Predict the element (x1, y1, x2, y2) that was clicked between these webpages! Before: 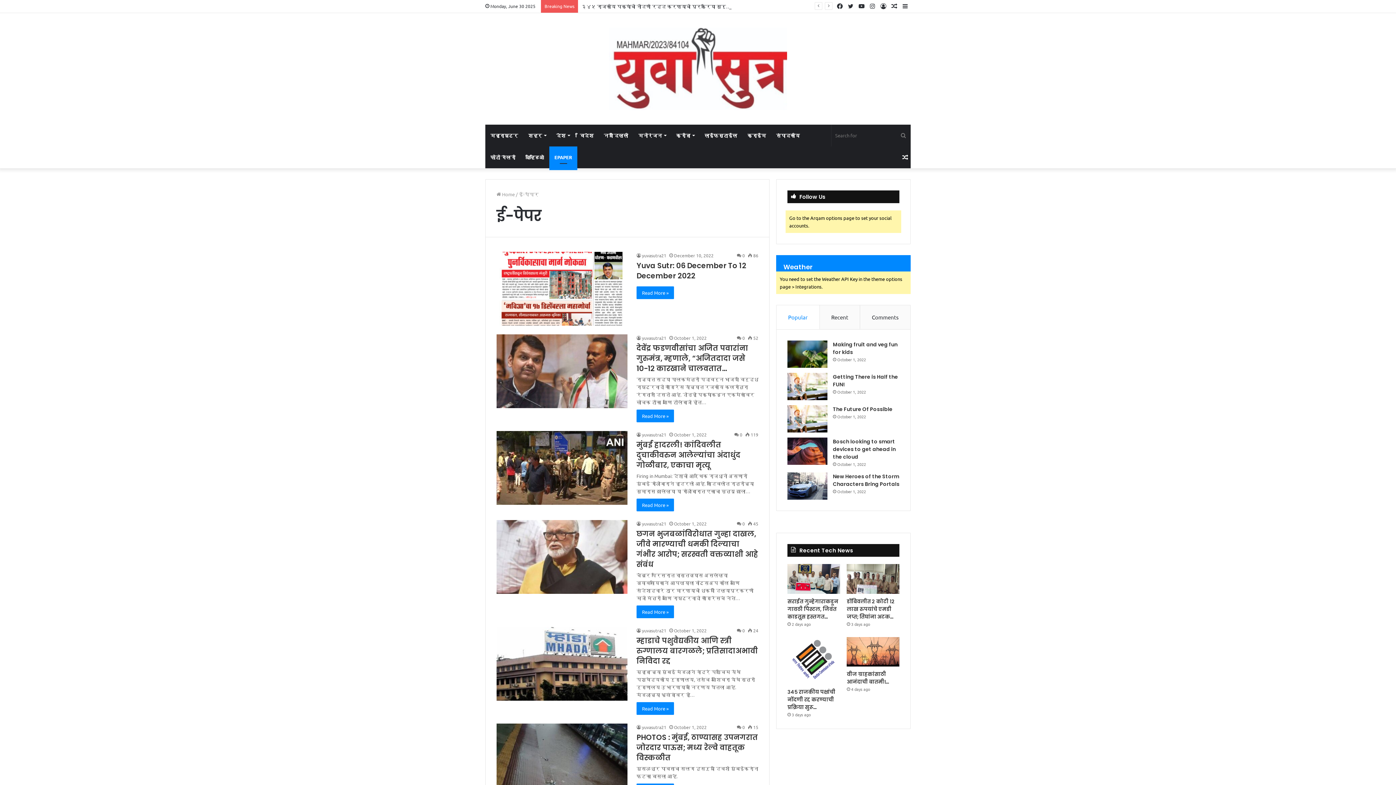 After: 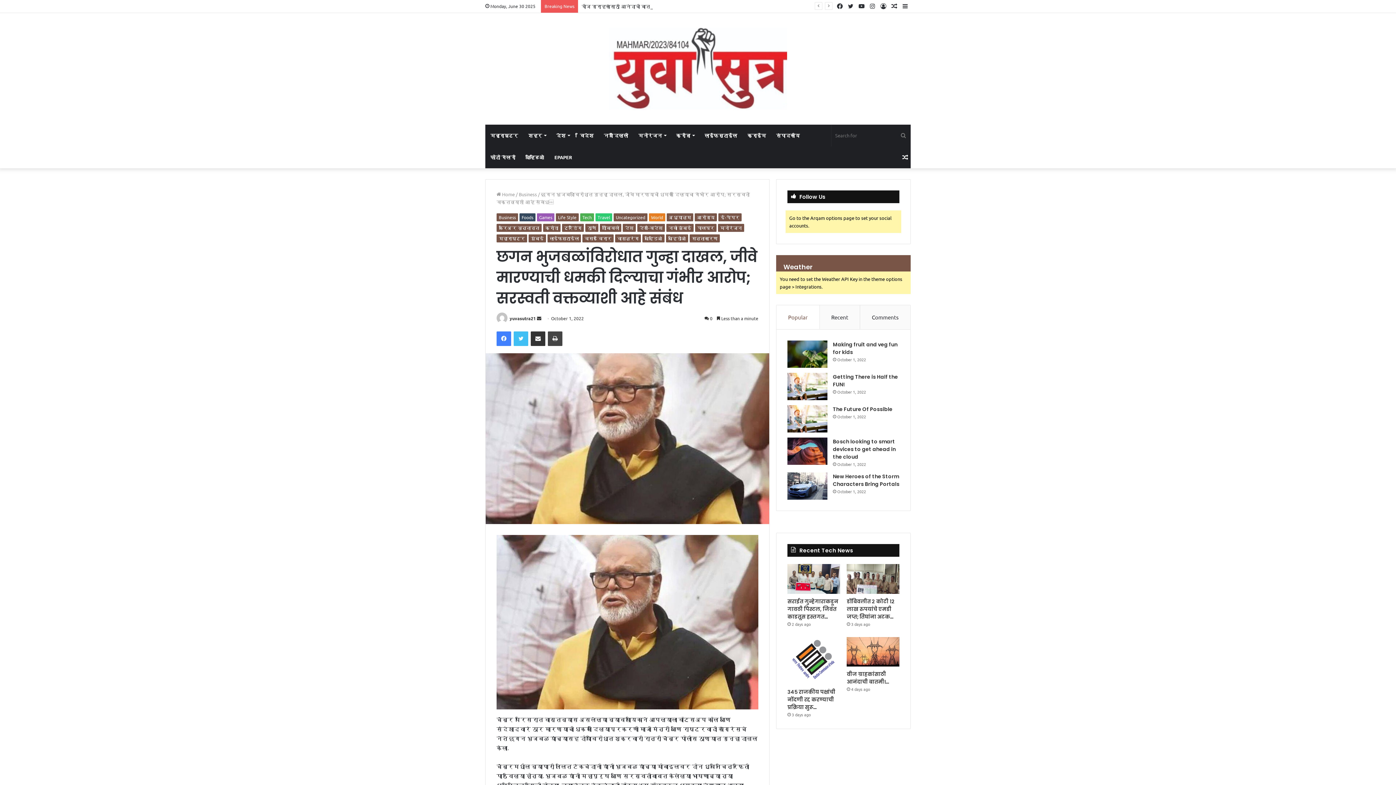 Action: bbox: (636, 605, 674, 618) label: Read More »